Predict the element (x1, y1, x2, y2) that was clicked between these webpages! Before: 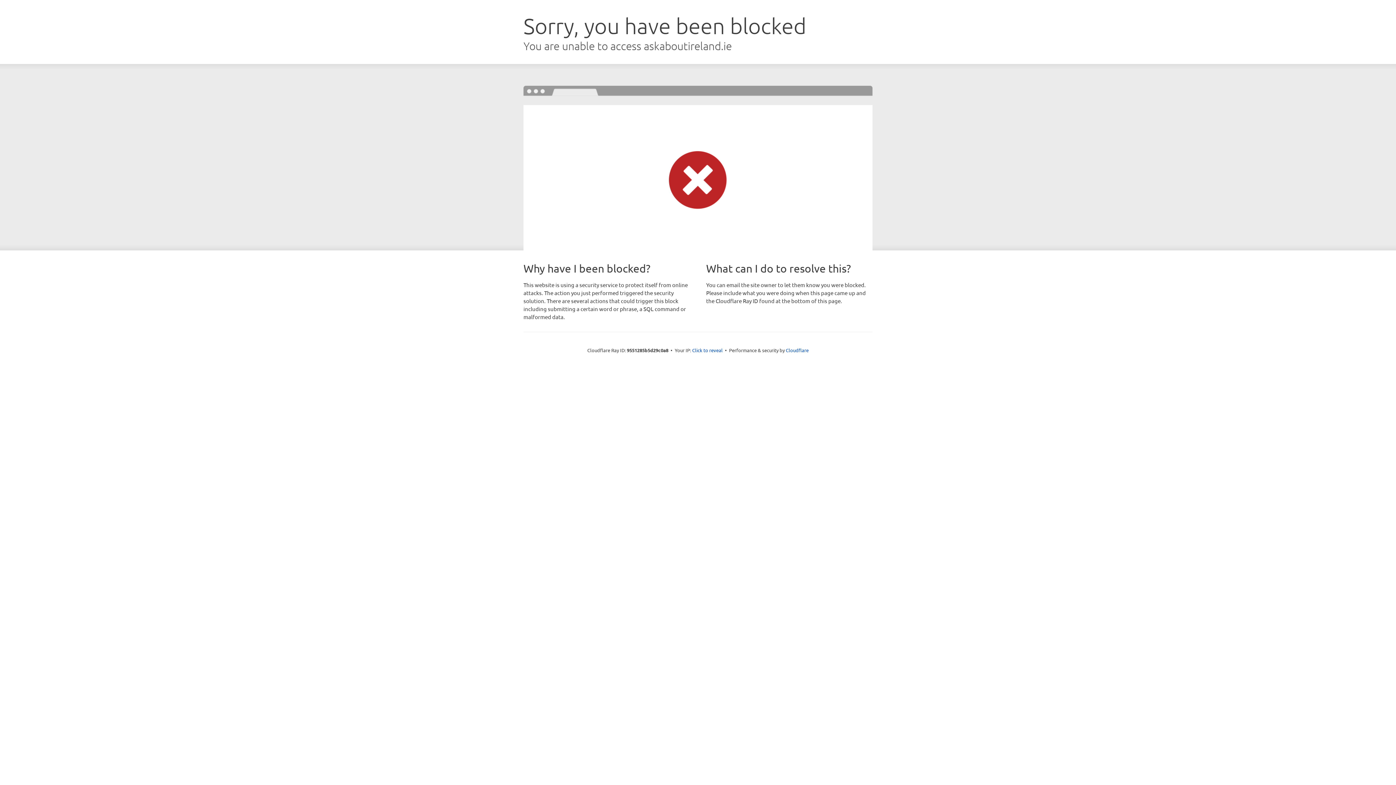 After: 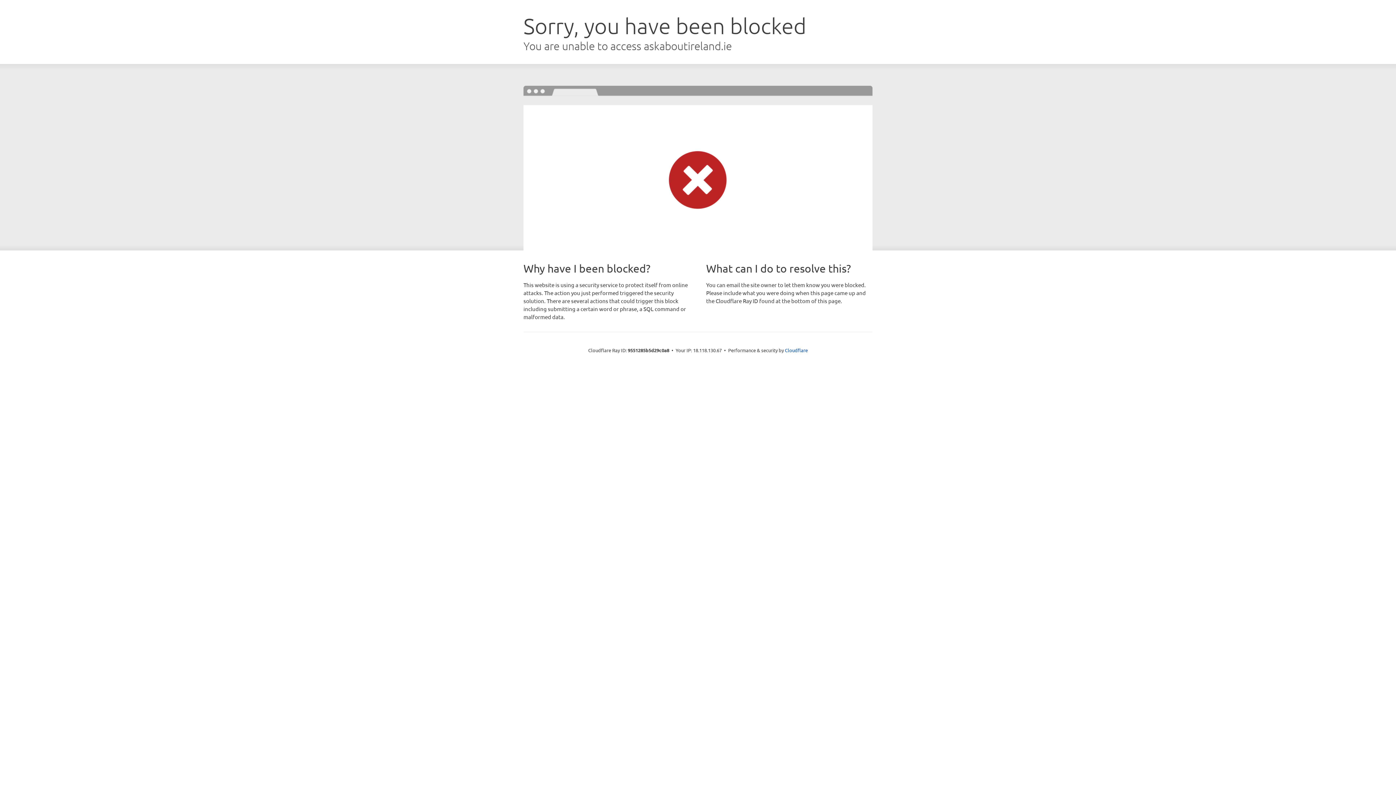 Action: label: Click to reveal bbox: (692, 346, 722, 353)